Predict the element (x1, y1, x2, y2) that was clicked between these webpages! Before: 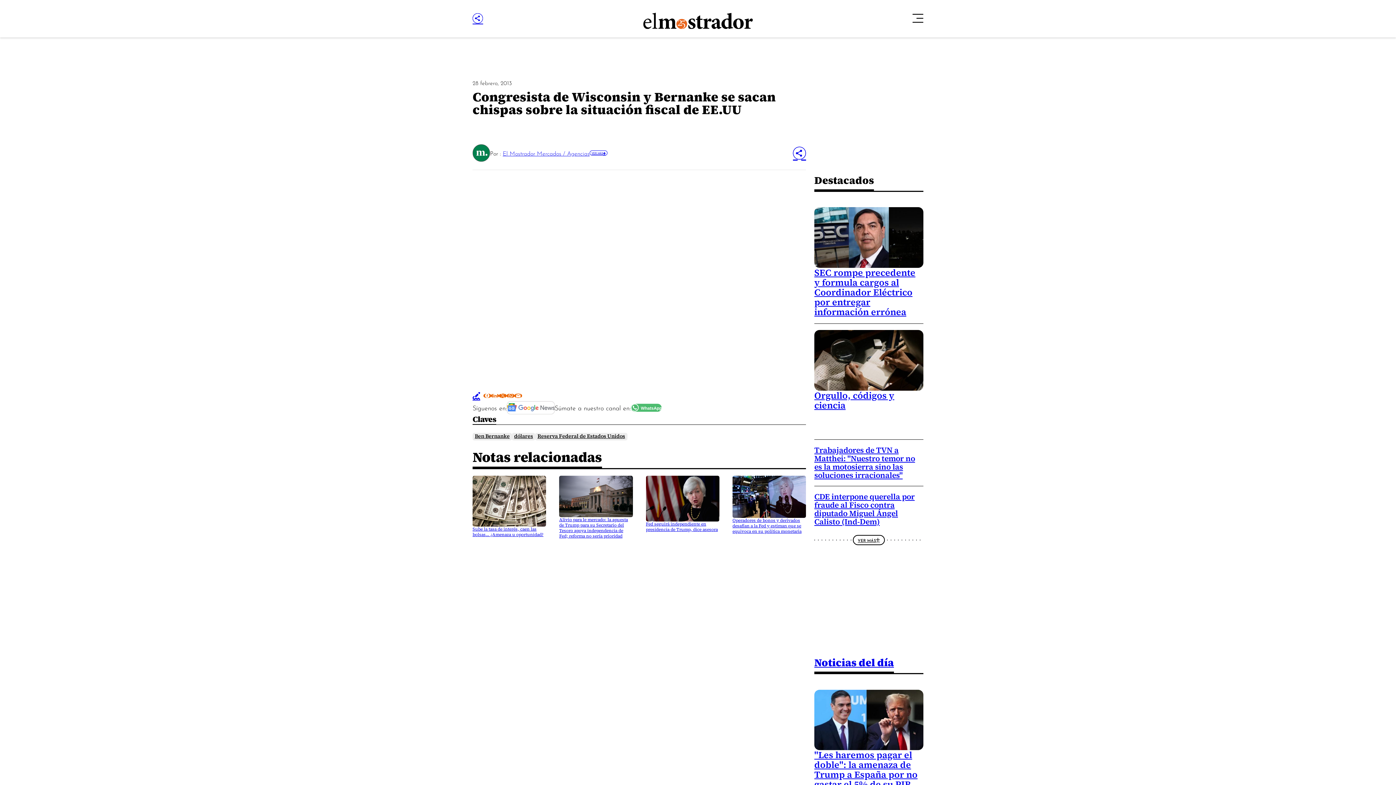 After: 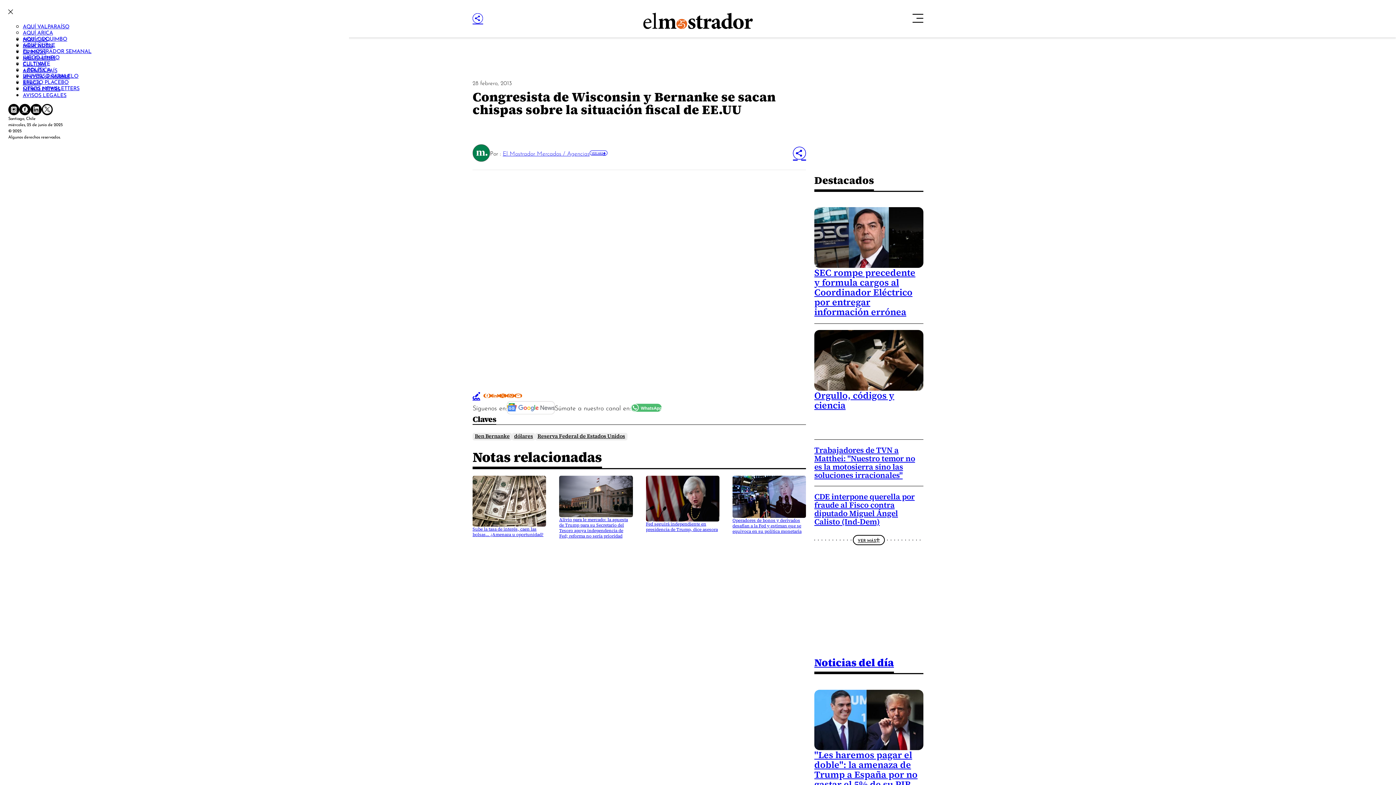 Action: bbox: (912, 13, 923, 23)